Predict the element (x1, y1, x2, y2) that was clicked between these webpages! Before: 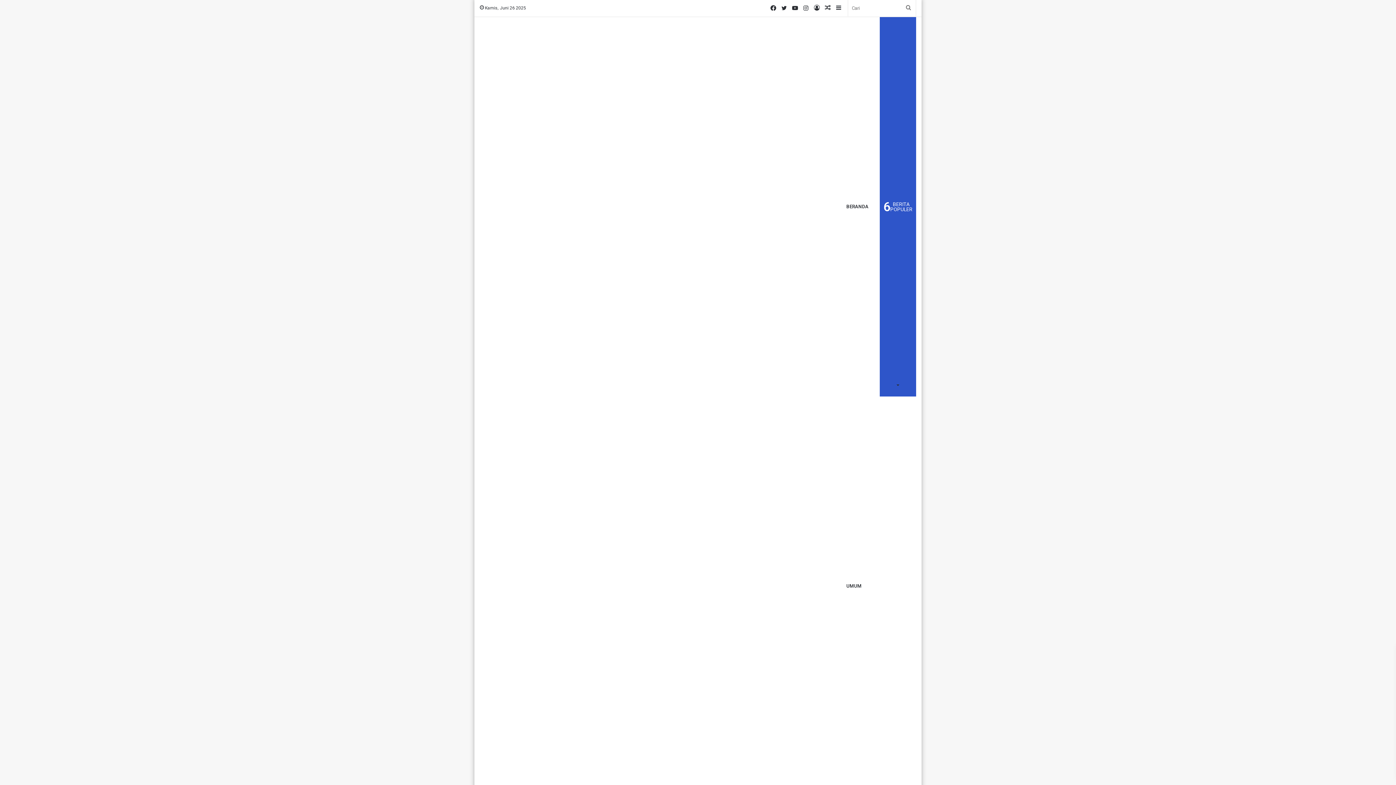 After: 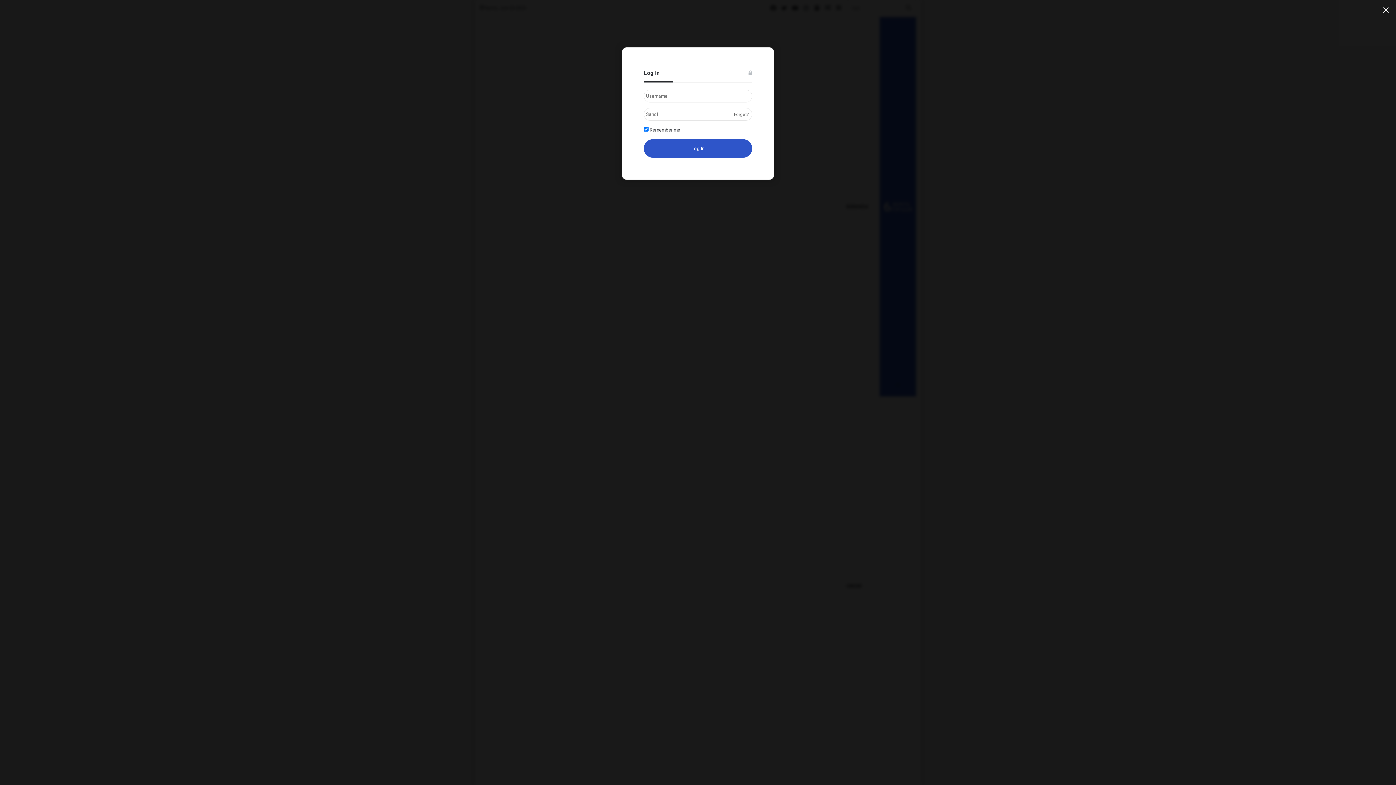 Action: label: Log In bbox: (811, 0, 822, 16)